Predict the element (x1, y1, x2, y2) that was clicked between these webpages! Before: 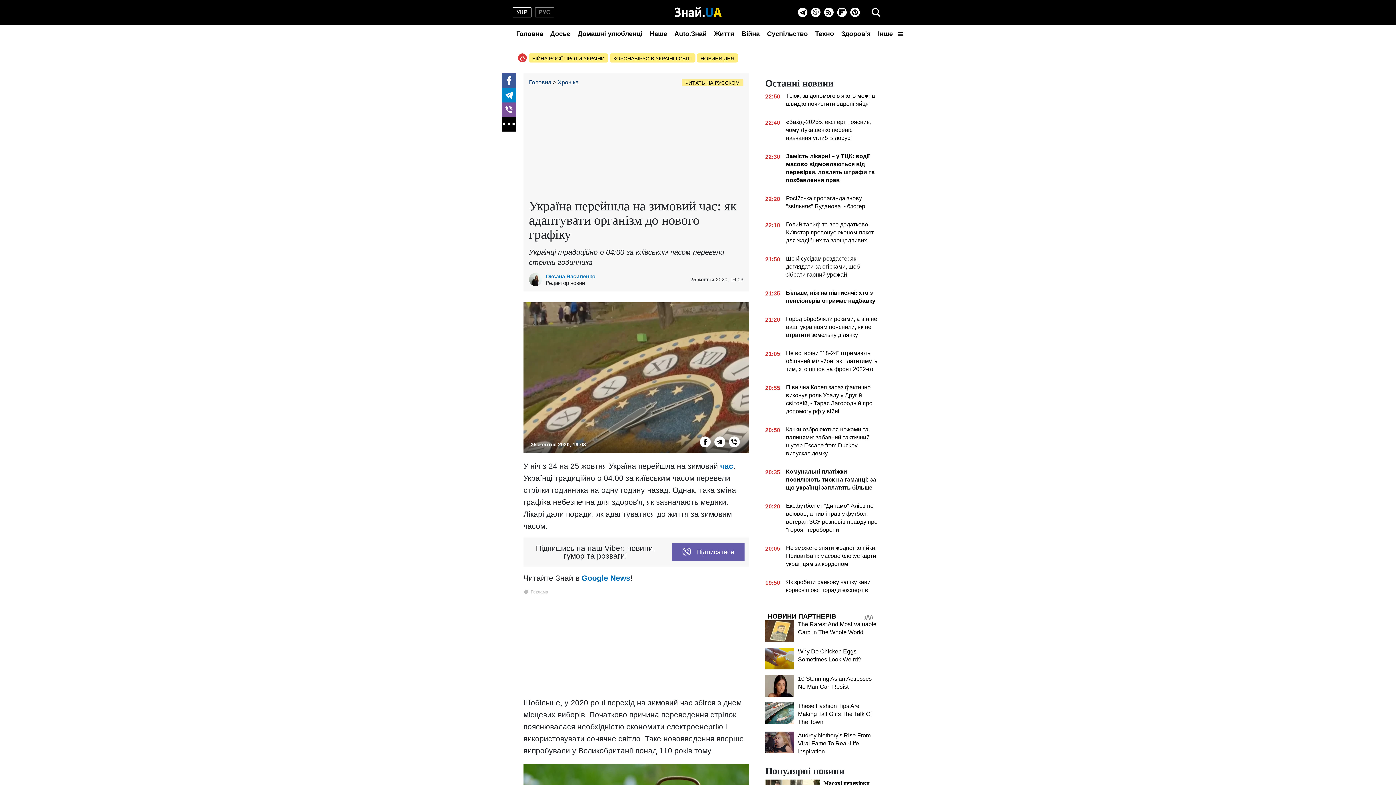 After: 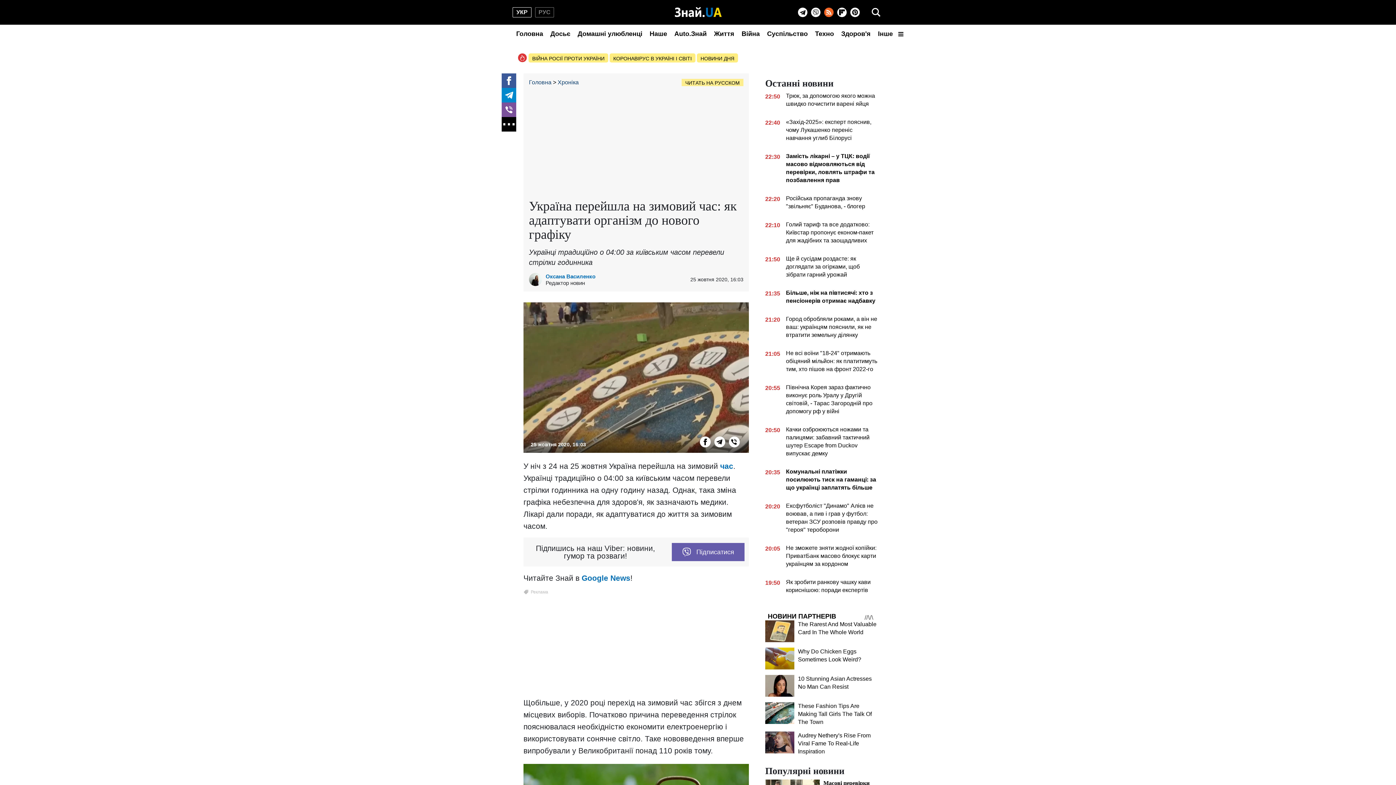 Action: label: Rss bbox: (824, 7, 833, 17)